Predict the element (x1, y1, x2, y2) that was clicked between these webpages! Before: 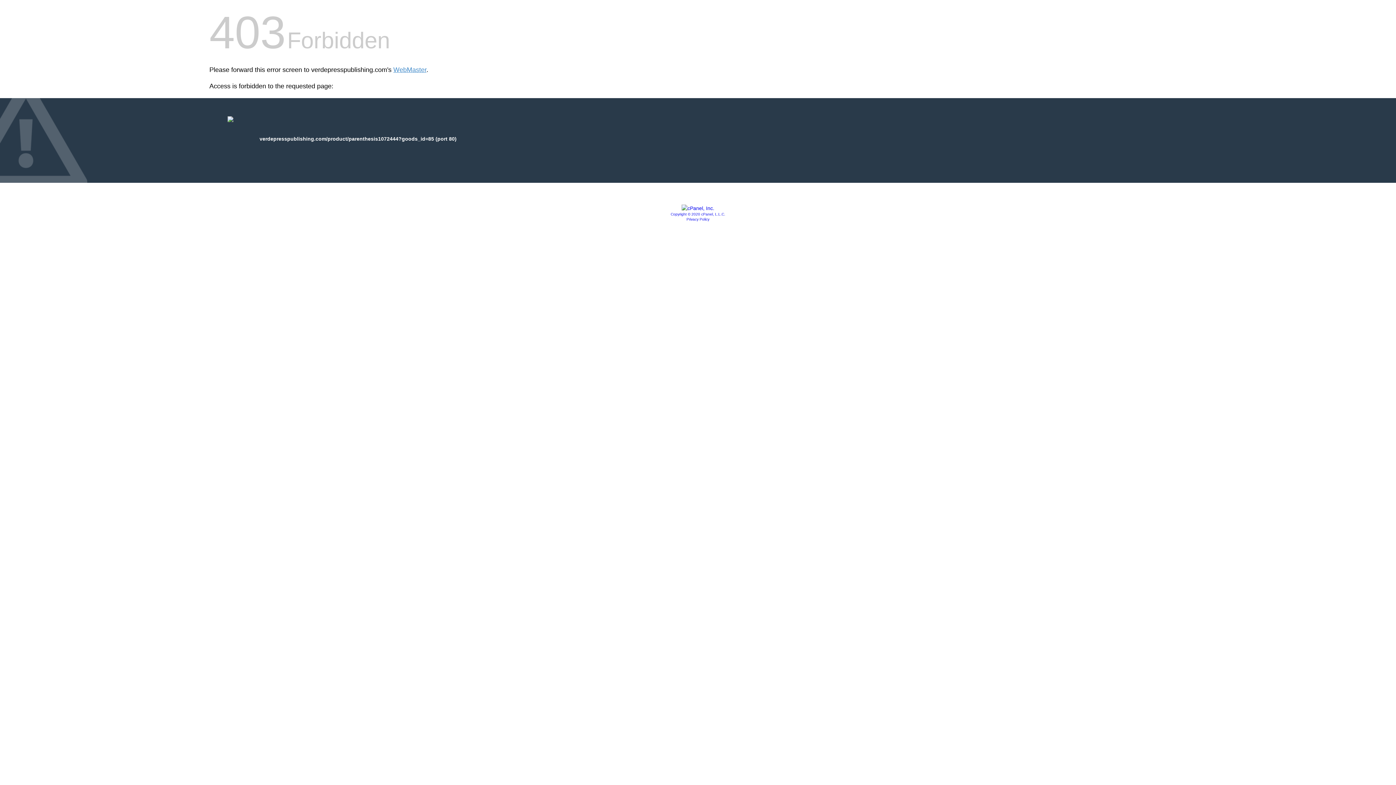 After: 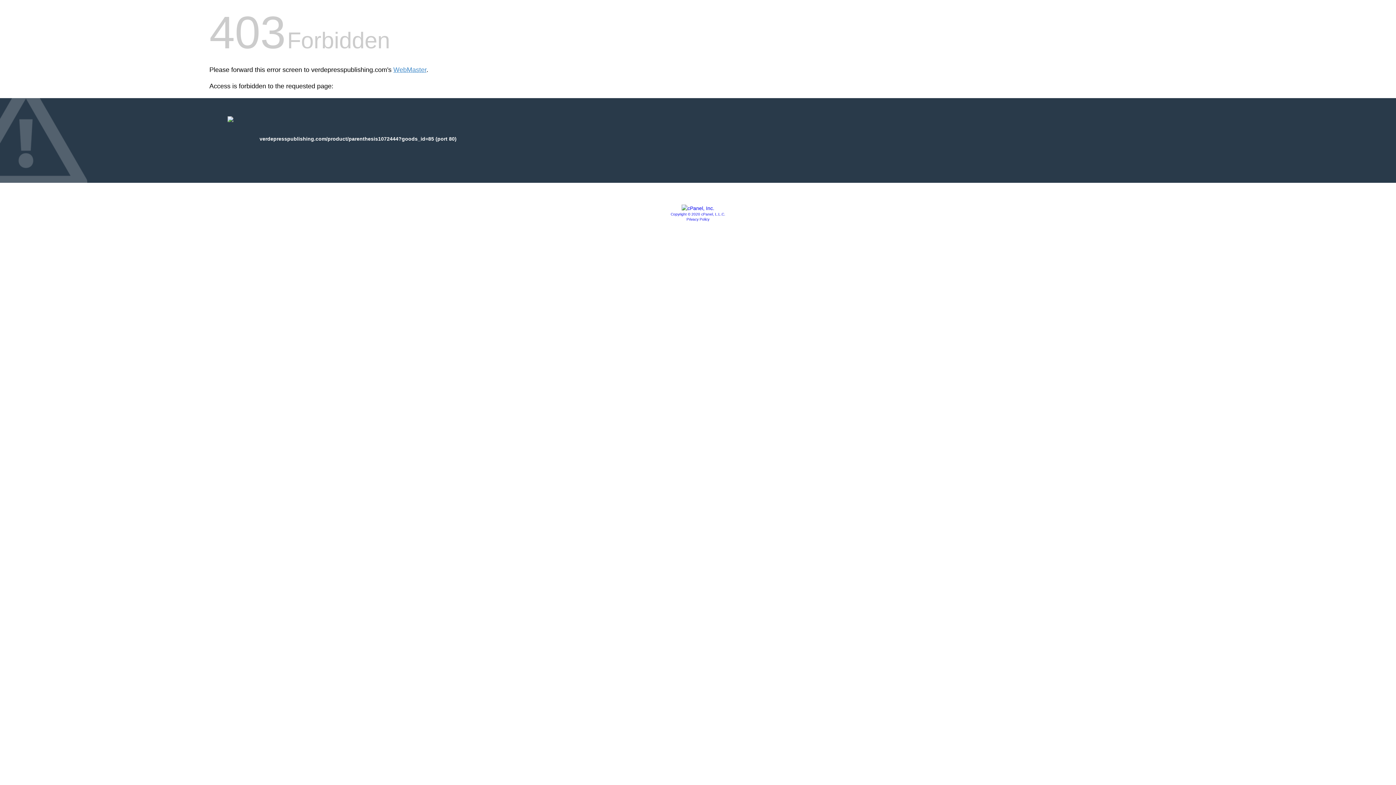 Action: bbox: (670, 212, 725, 216) label: Copyright © 2020 cPanel, L.L.C.